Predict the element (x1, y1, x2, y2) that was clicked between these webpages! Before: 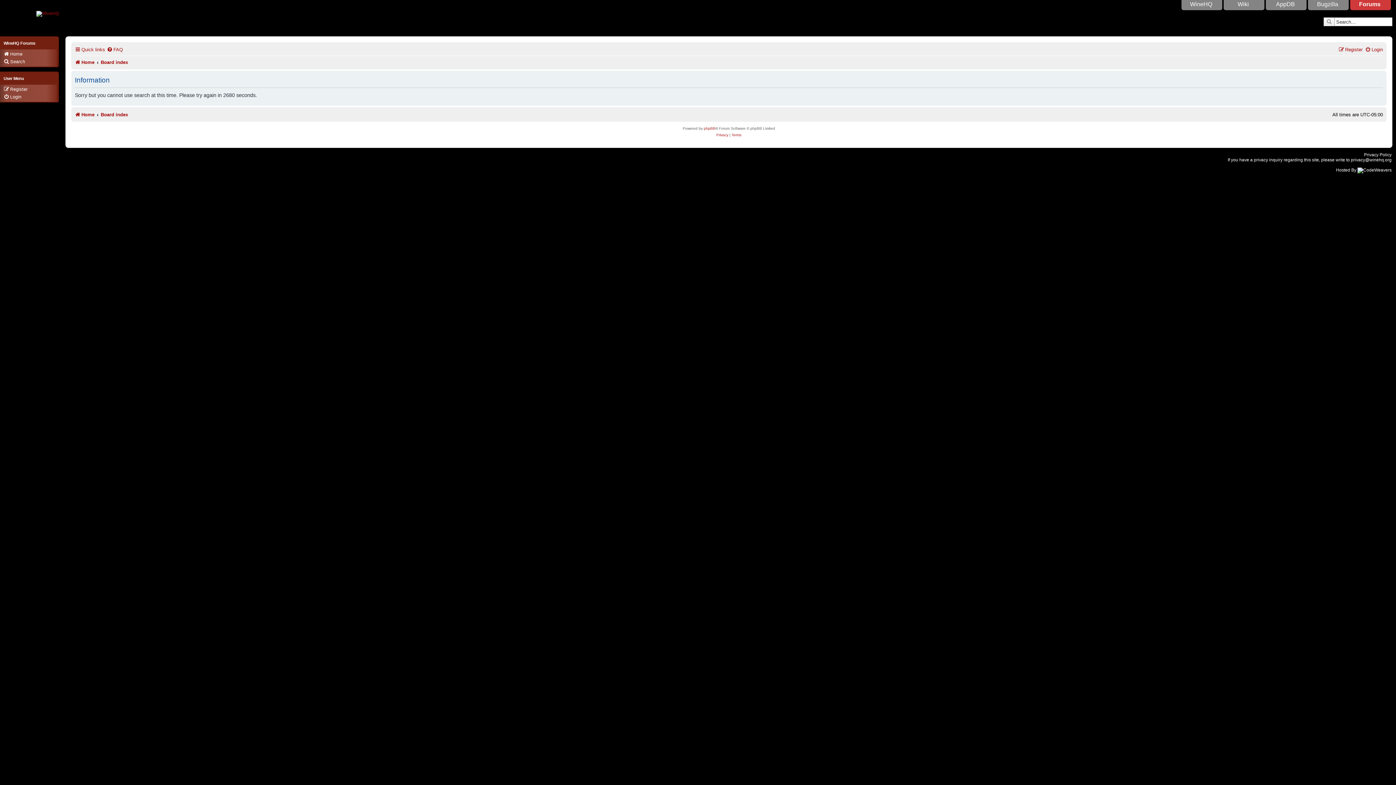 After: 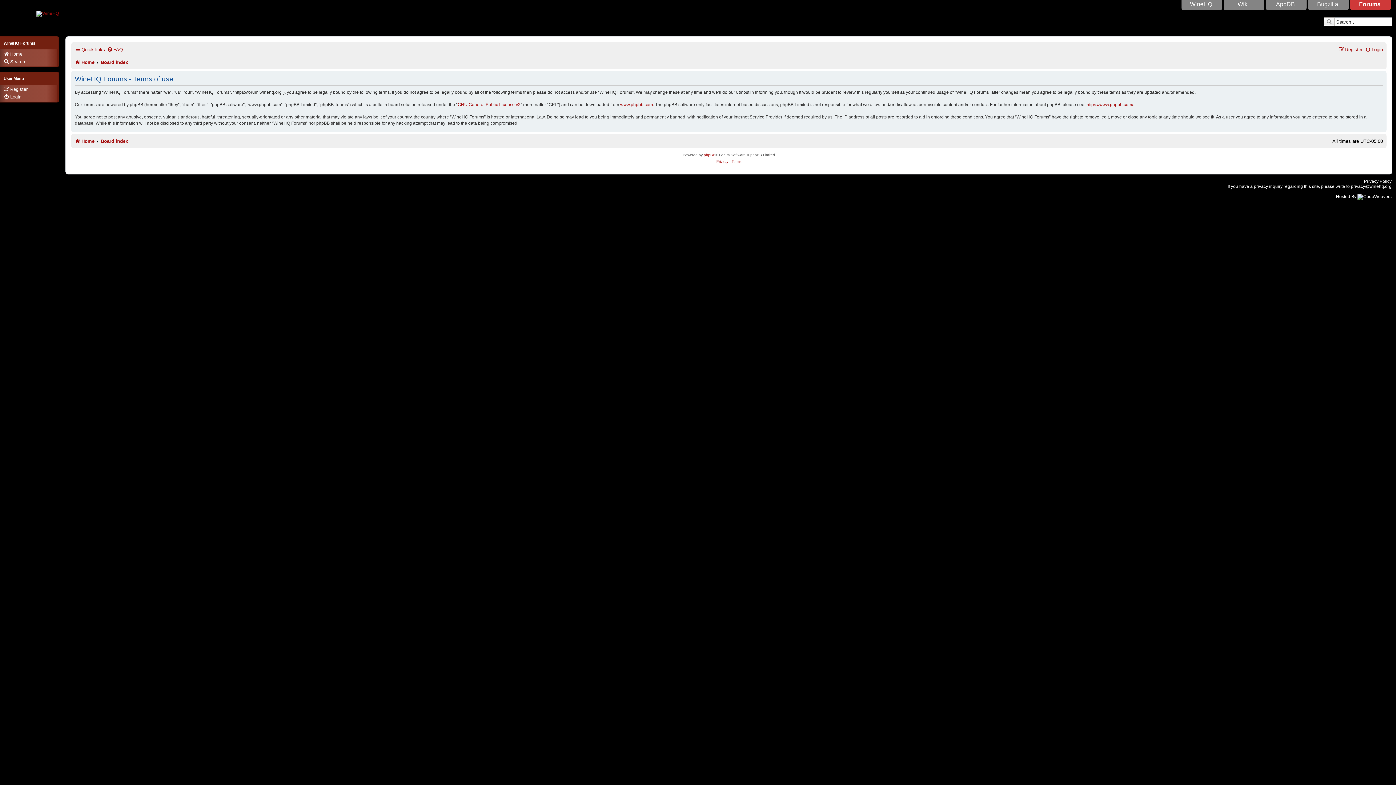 Action: bbox: (731, 132, 741, 138) label: Terms